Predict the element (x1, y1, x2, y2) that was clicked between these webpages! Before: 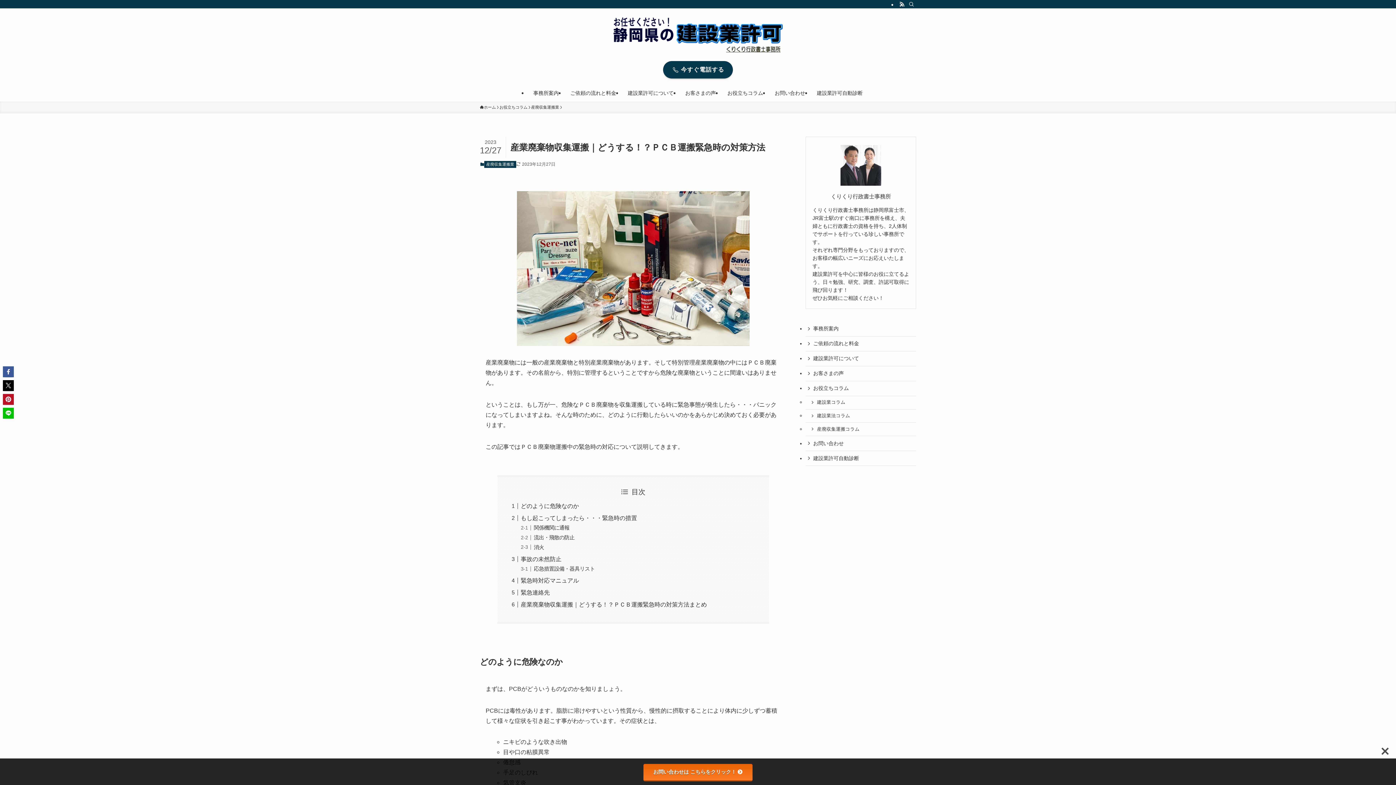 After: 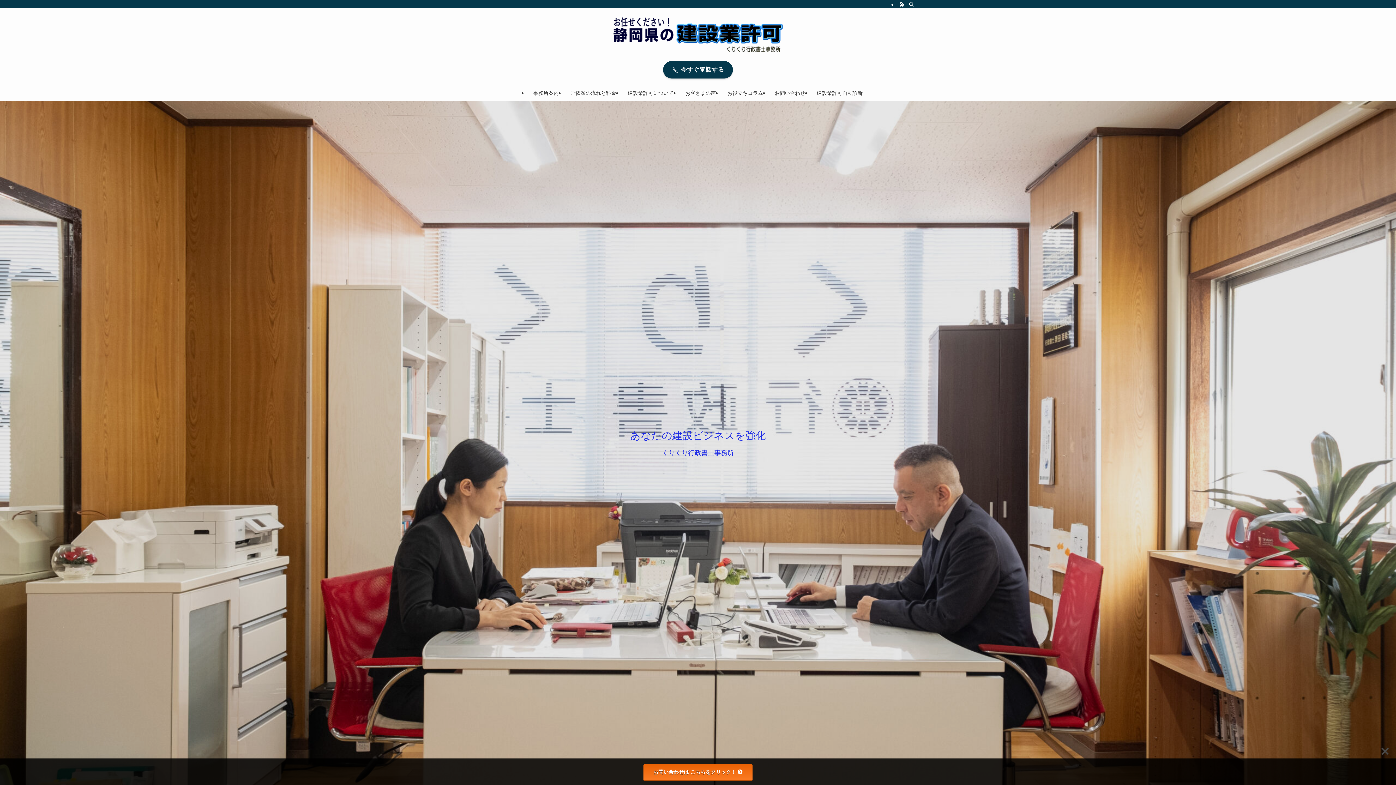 Action: bbox: (480, 104, 496, 110) label: ホーム